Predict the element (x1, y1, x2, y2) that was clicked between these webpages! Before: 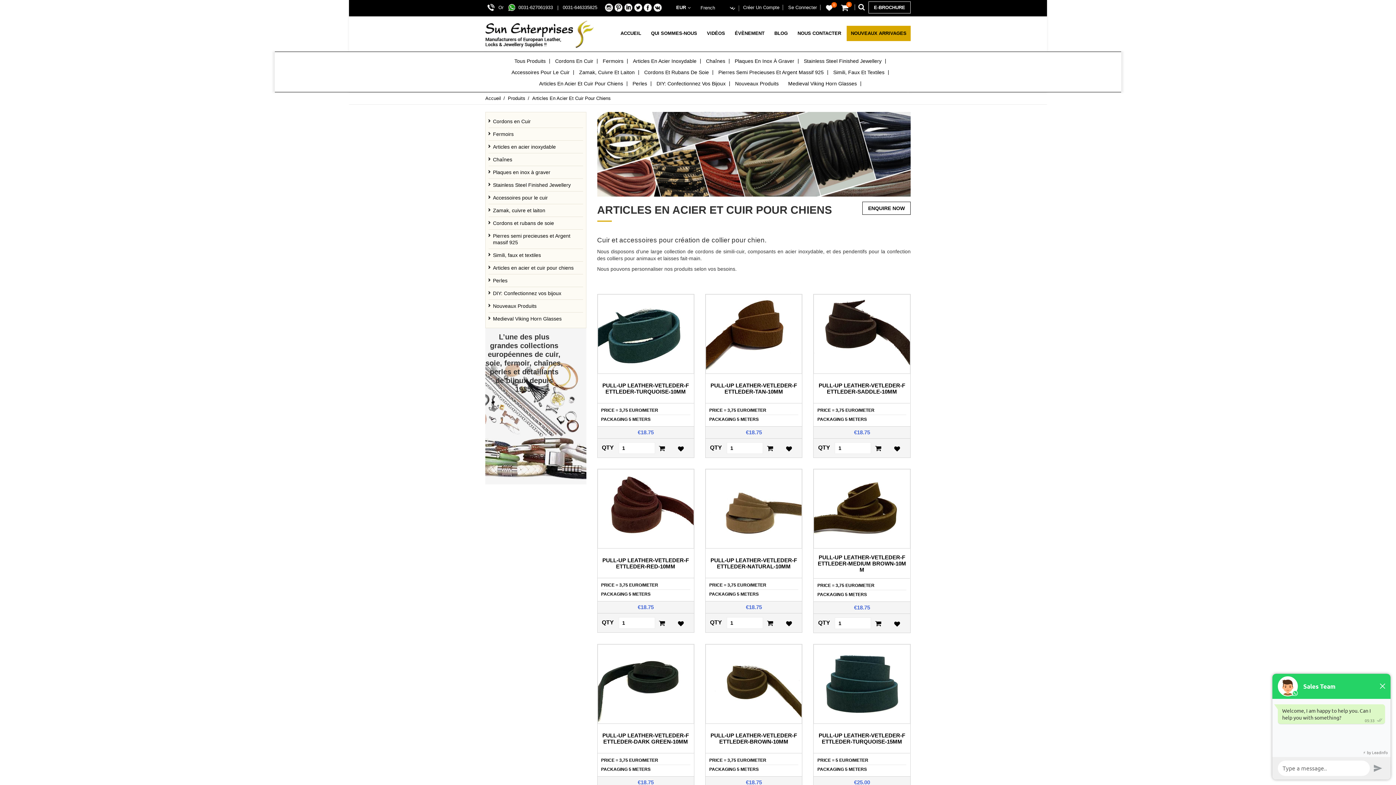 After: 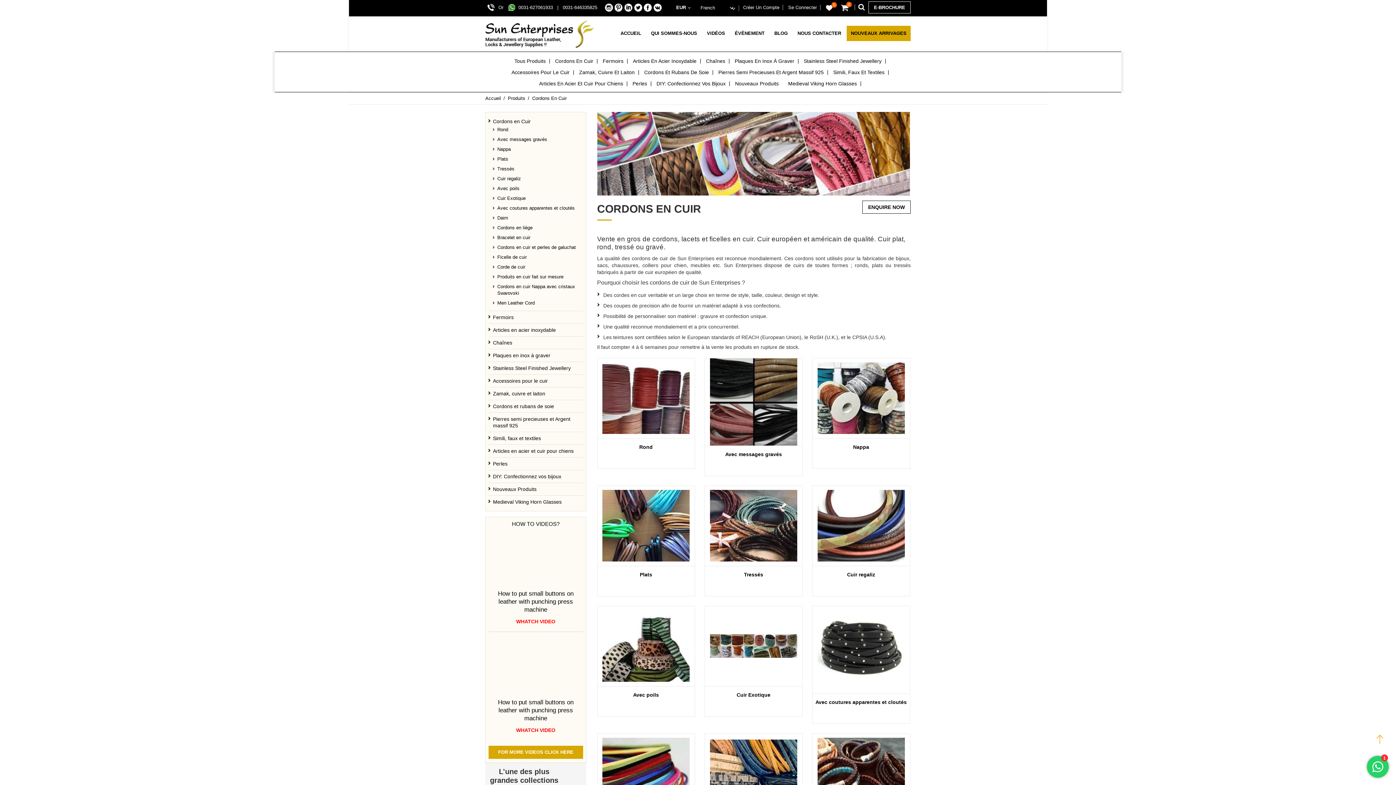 Action: label: Cordons En Cuir bbox: (550, 55, 598, 66)